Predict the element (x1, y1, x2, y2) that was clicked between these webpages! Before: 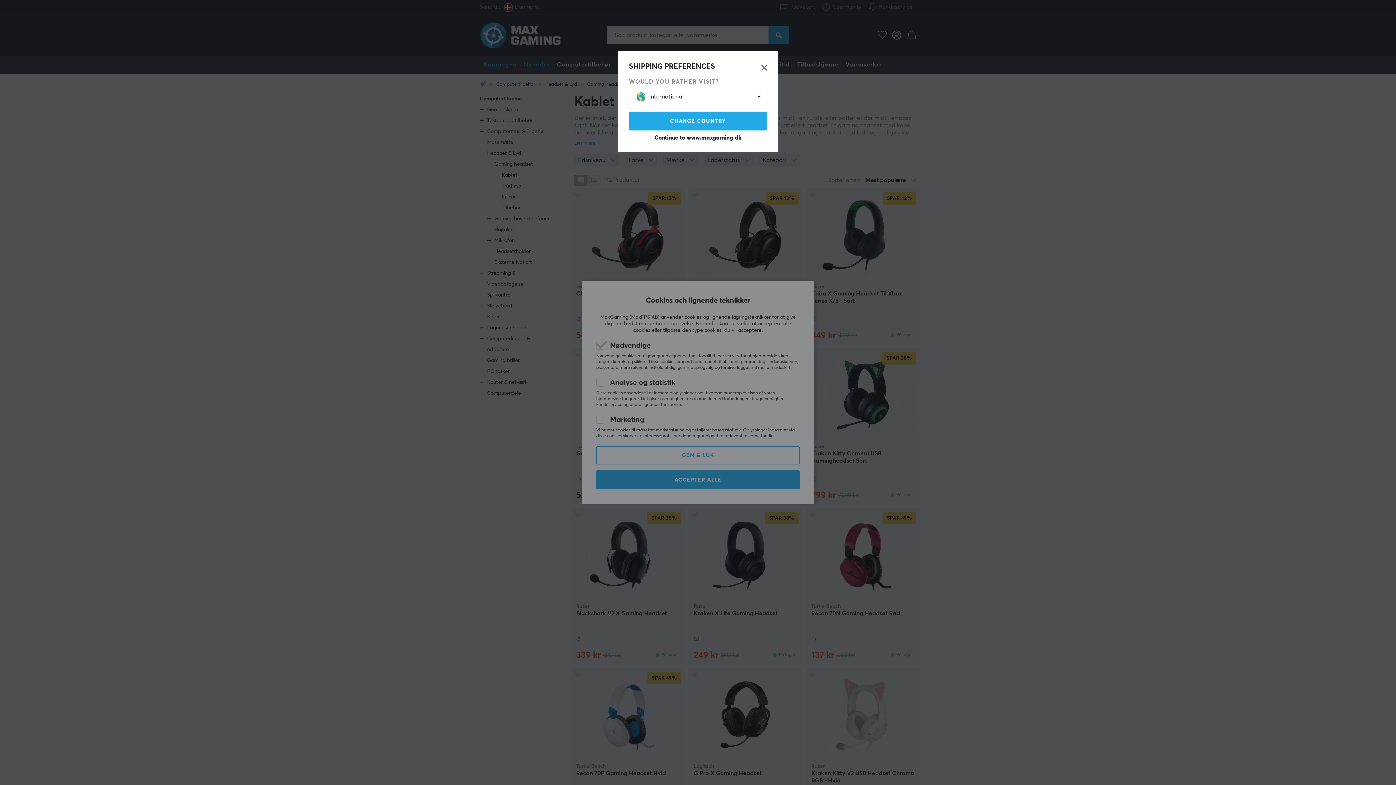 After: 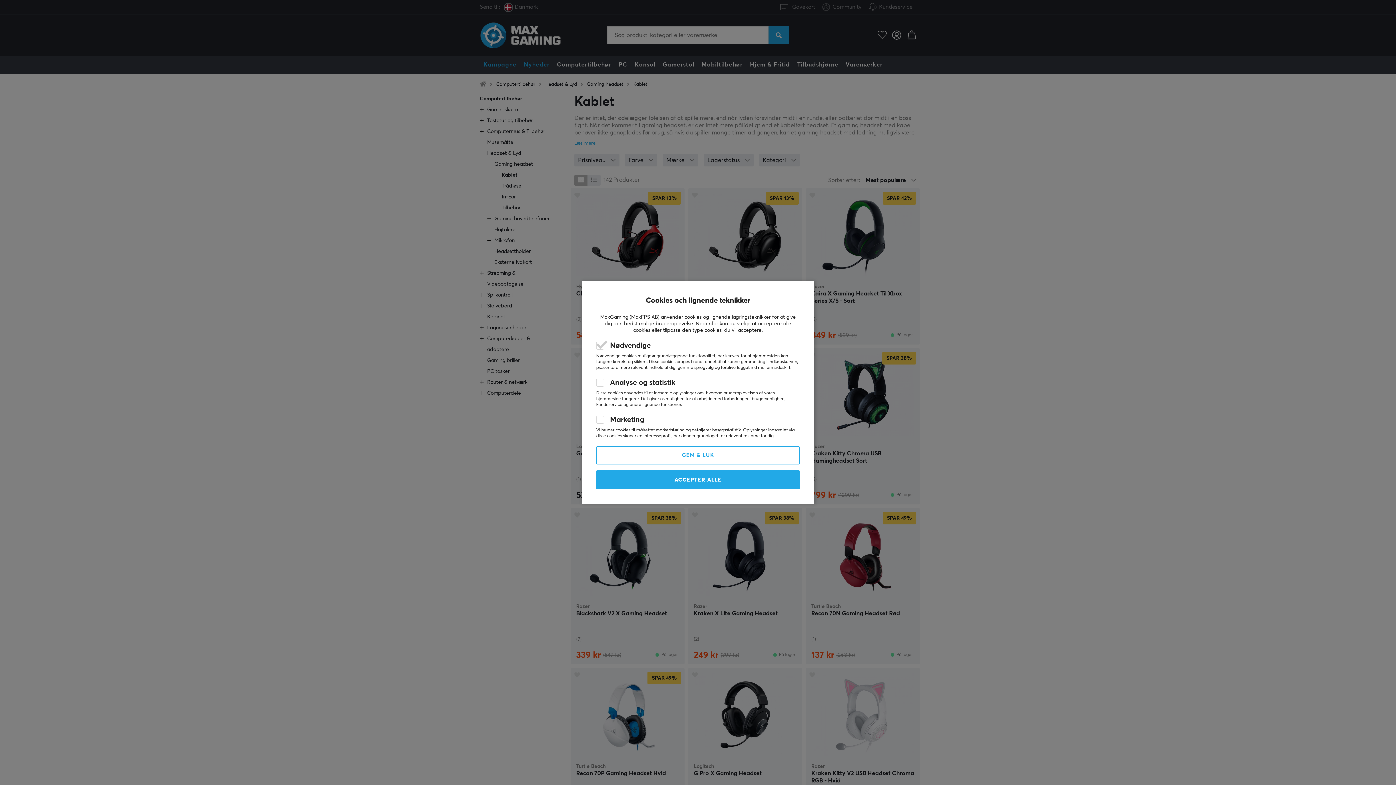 Action: label: Continue to www.maxgaming.dk bbox: (629, 134, 767, 141)